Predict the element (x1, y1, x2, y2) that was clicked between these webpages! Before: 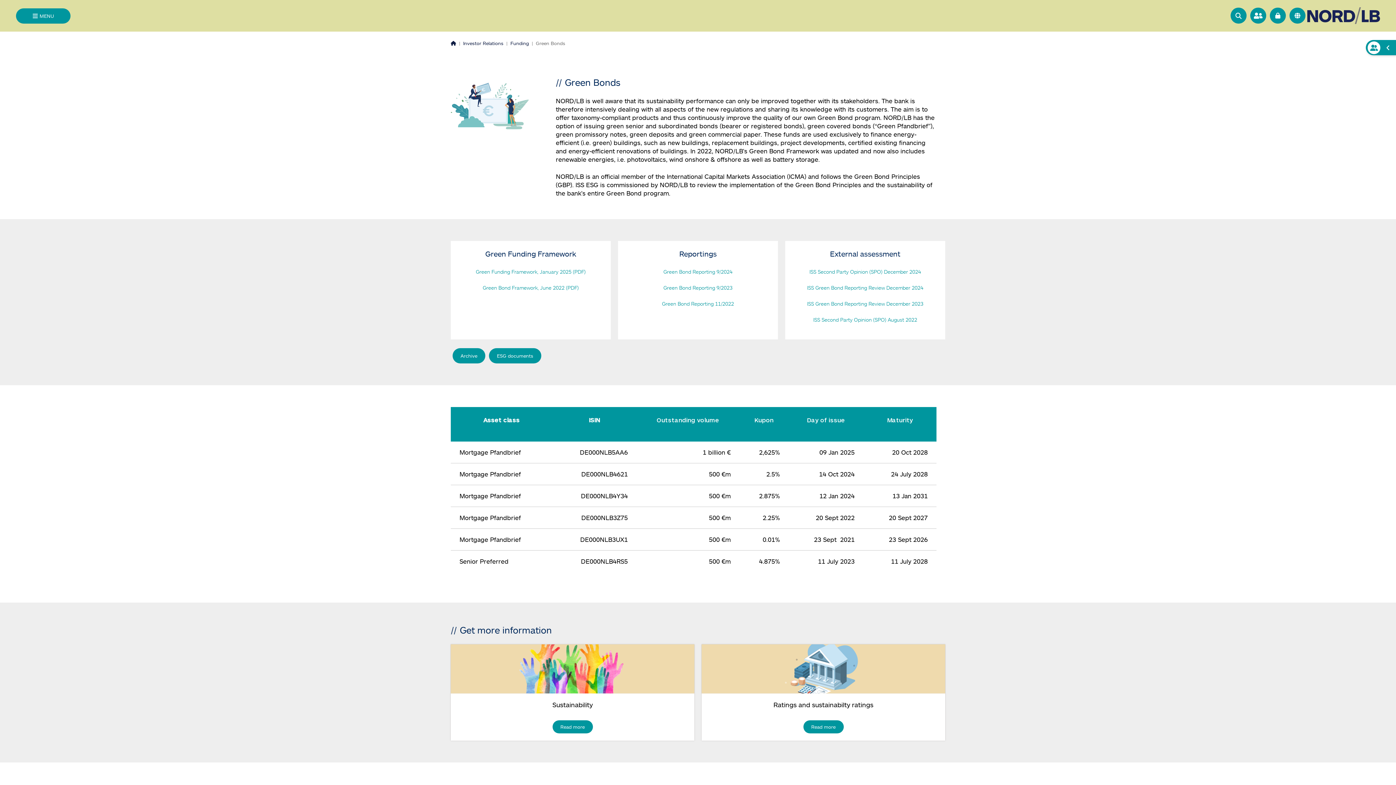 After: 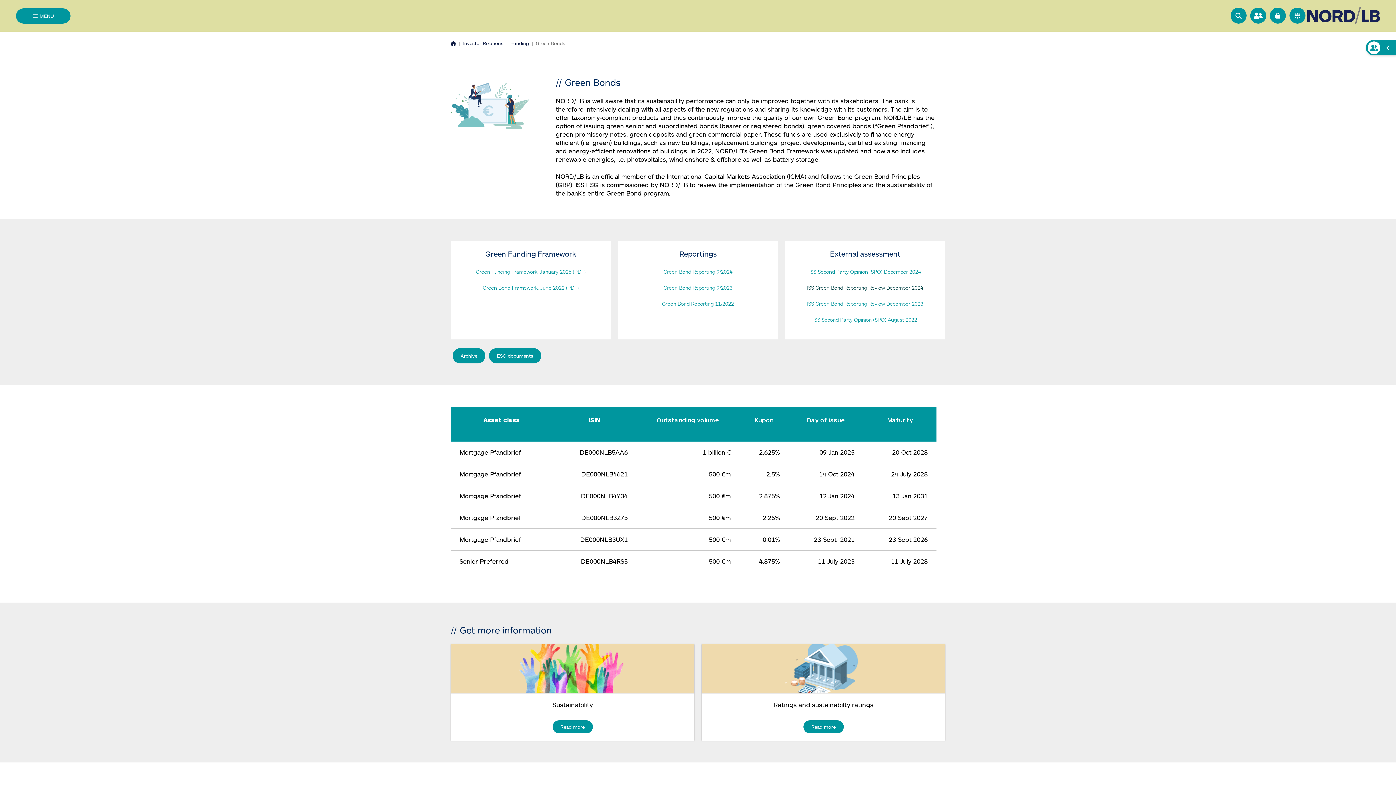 Action: label: ISS Green Bond Reporting Review December 2024 bbox: (807, 284, 923, 290)